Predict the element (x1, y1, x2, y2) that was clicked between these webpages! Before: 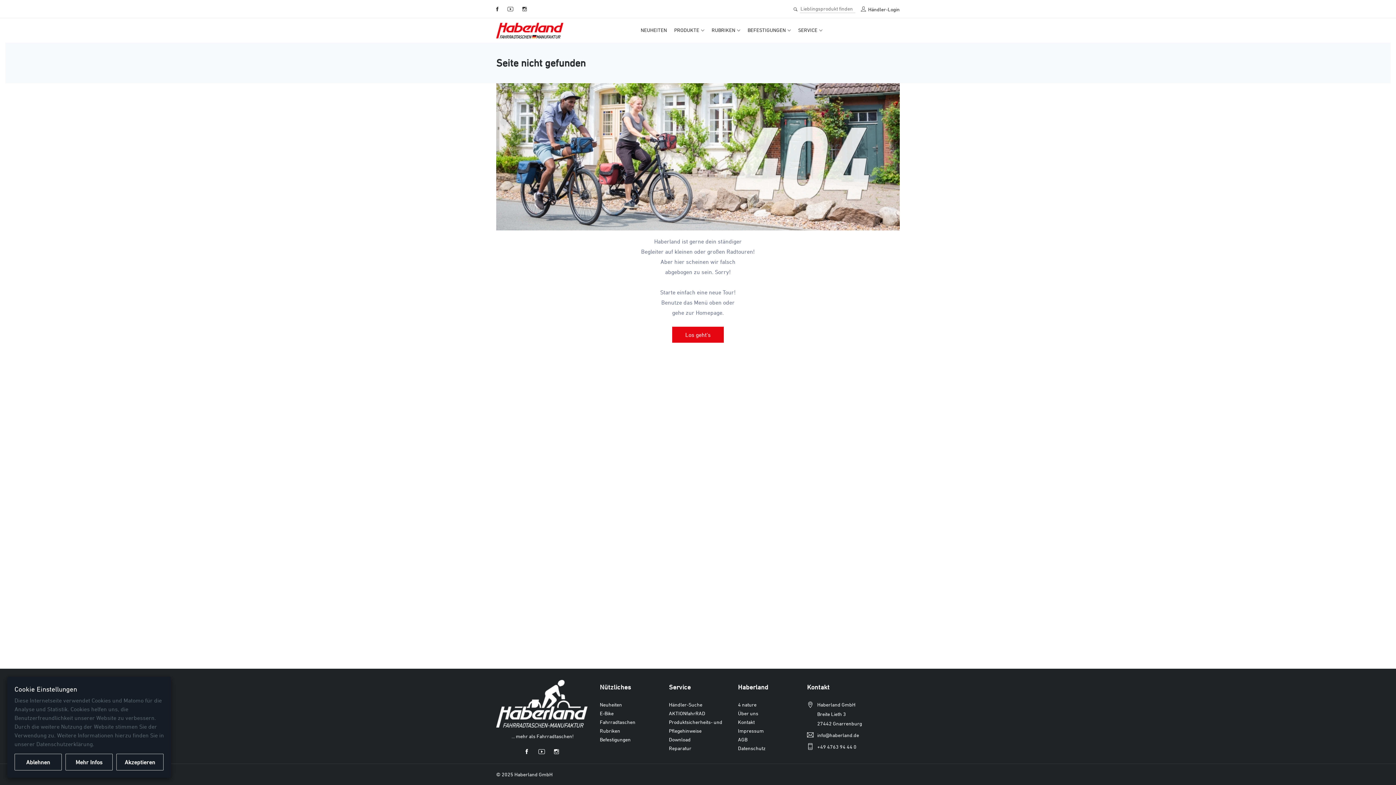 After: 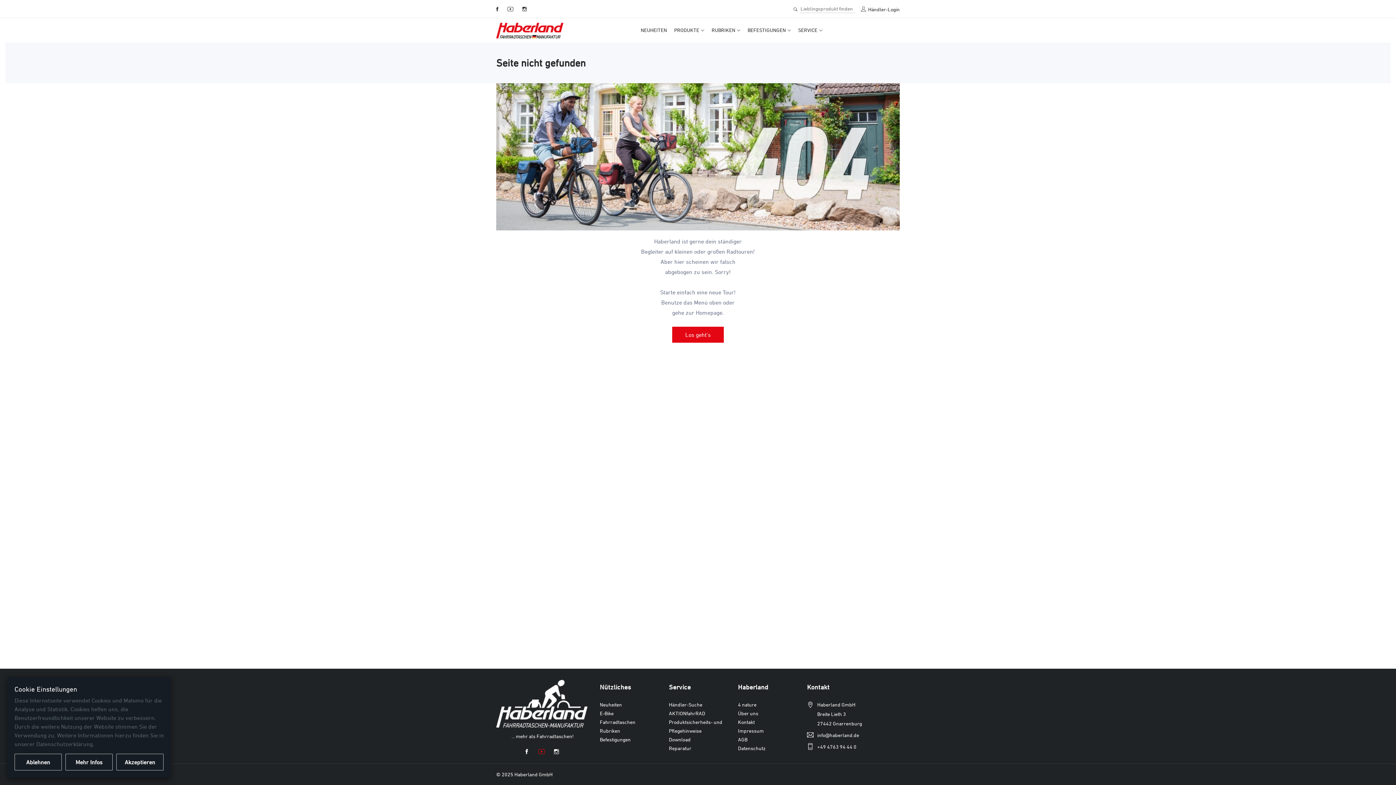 Action: bbox: (535, 745, 548, 758)